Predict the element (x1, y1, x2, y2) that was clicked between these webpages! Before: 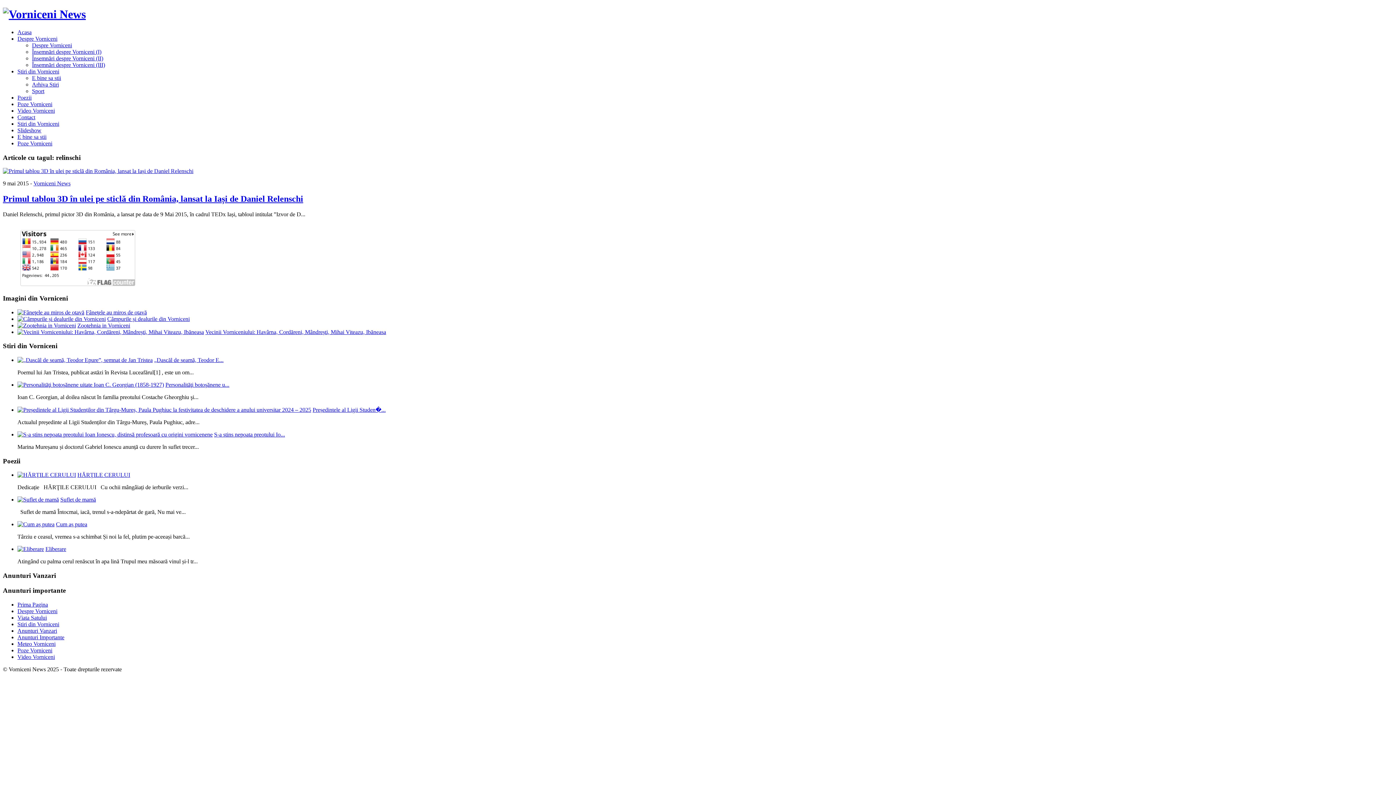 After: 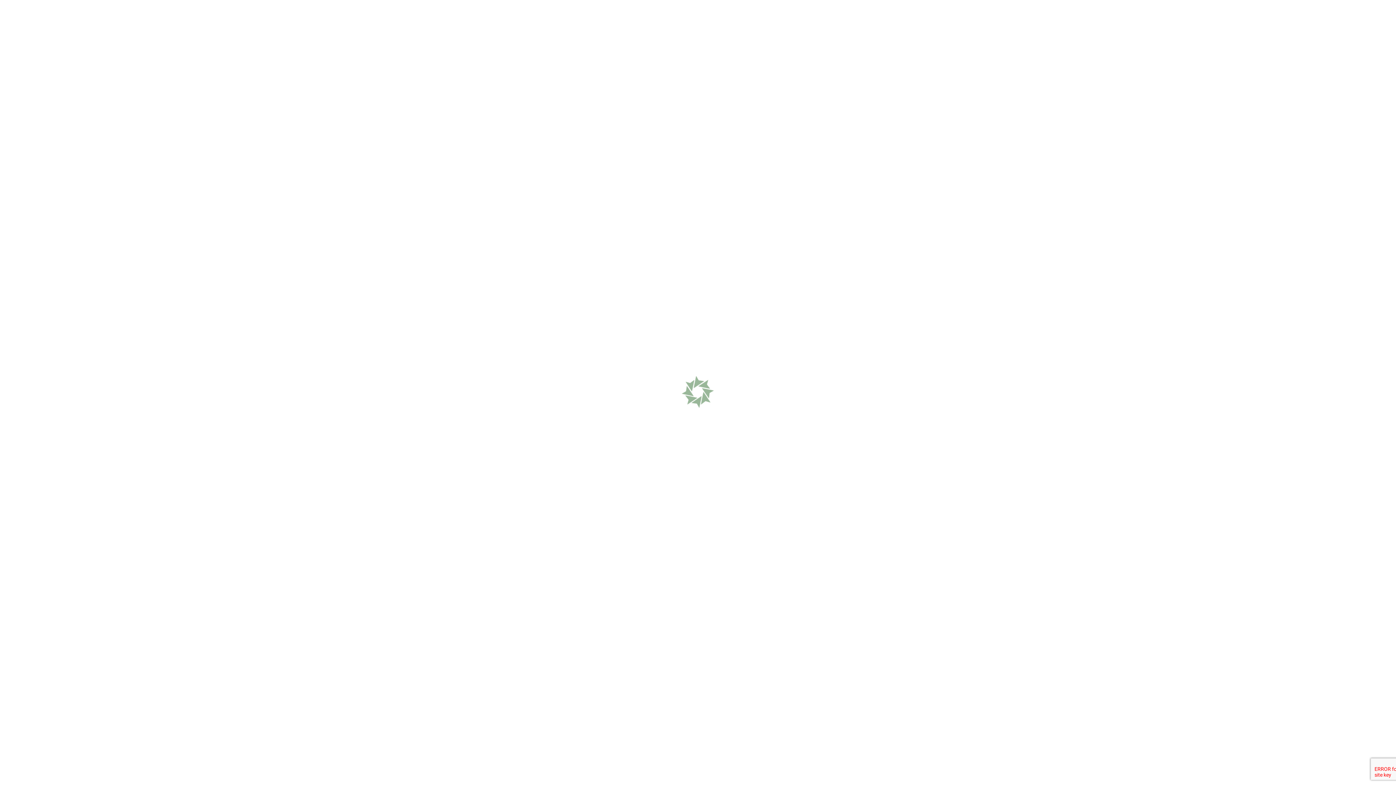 Action: bbox: (56, 521, 87, 527) label: Cum aș putea